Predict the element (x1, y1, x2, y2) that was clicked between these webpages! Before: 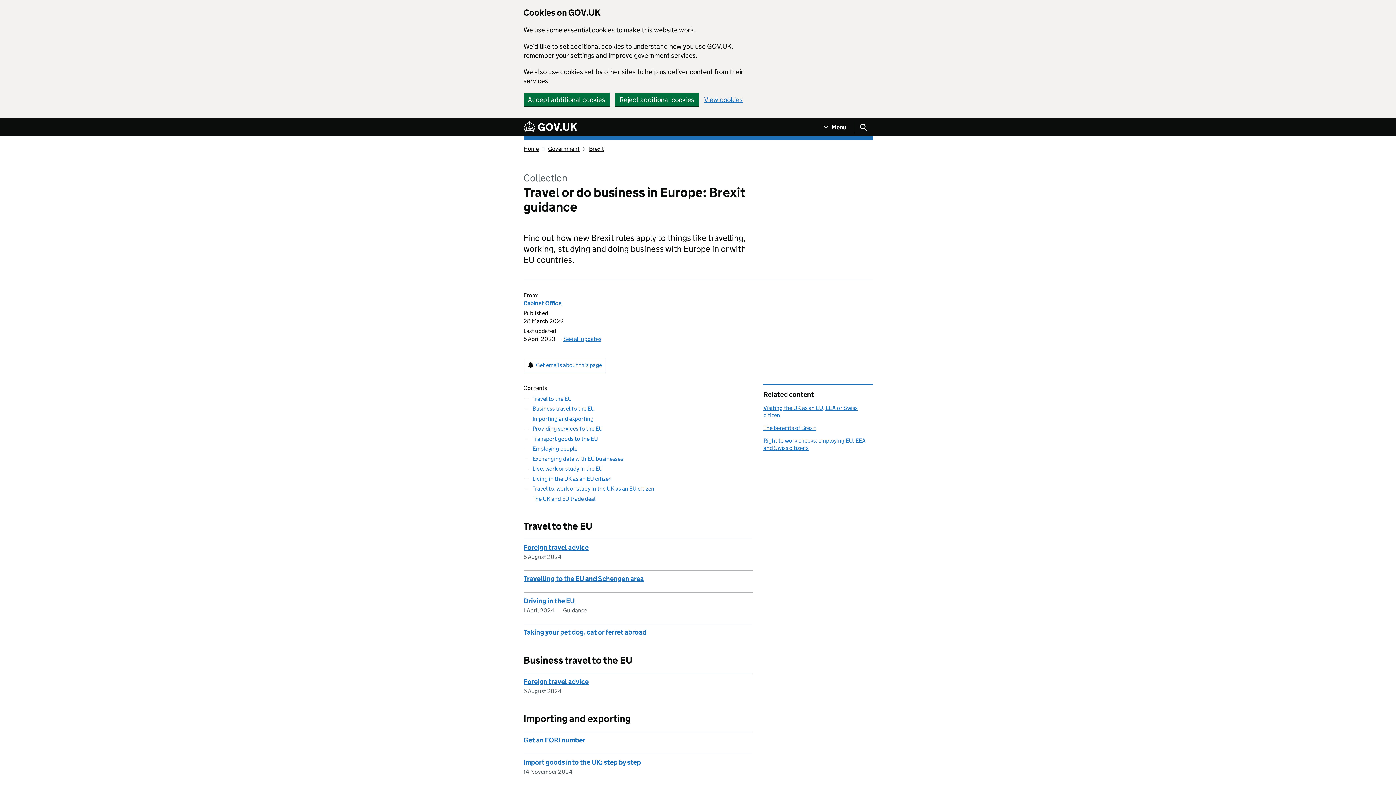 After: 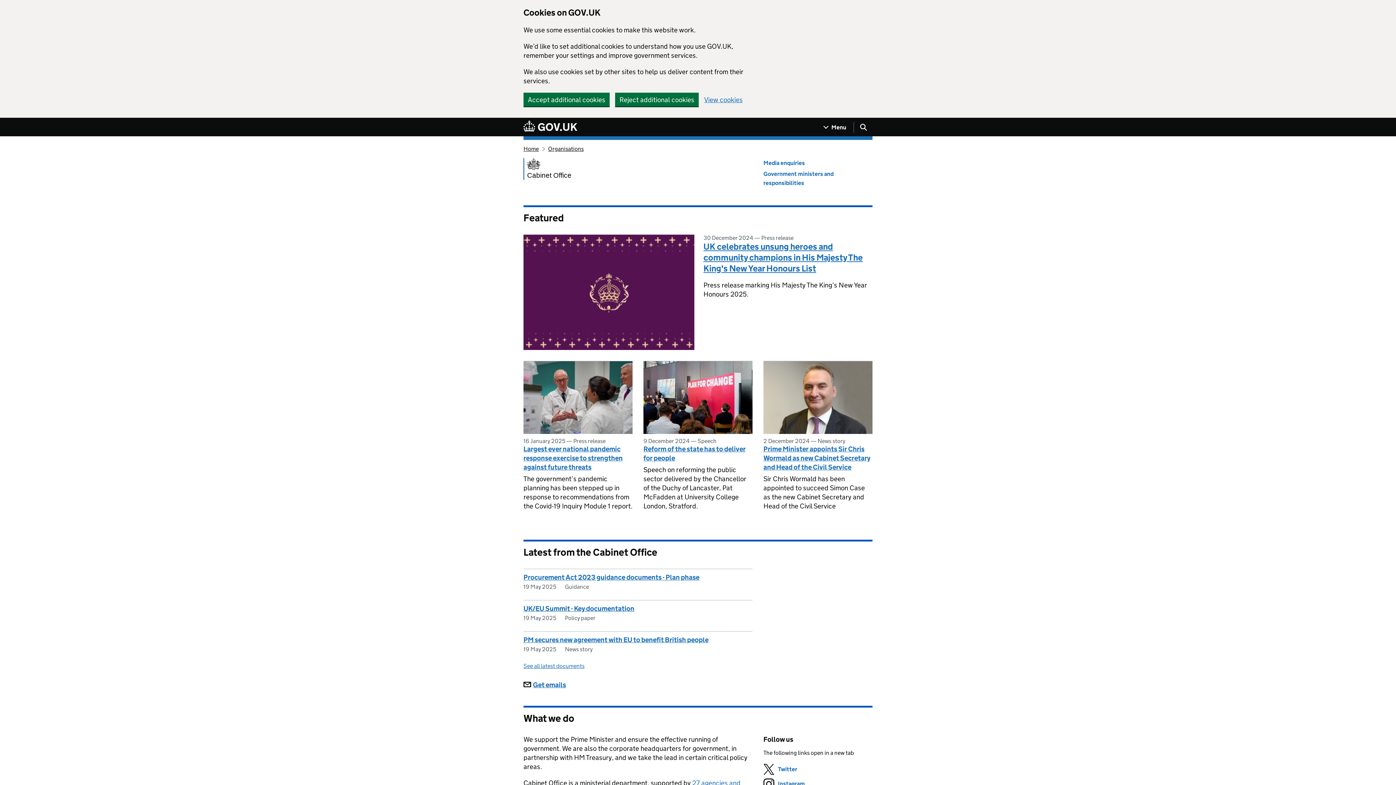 Action: label: Cabinet Office bbox: (523, 300, 561, 306)